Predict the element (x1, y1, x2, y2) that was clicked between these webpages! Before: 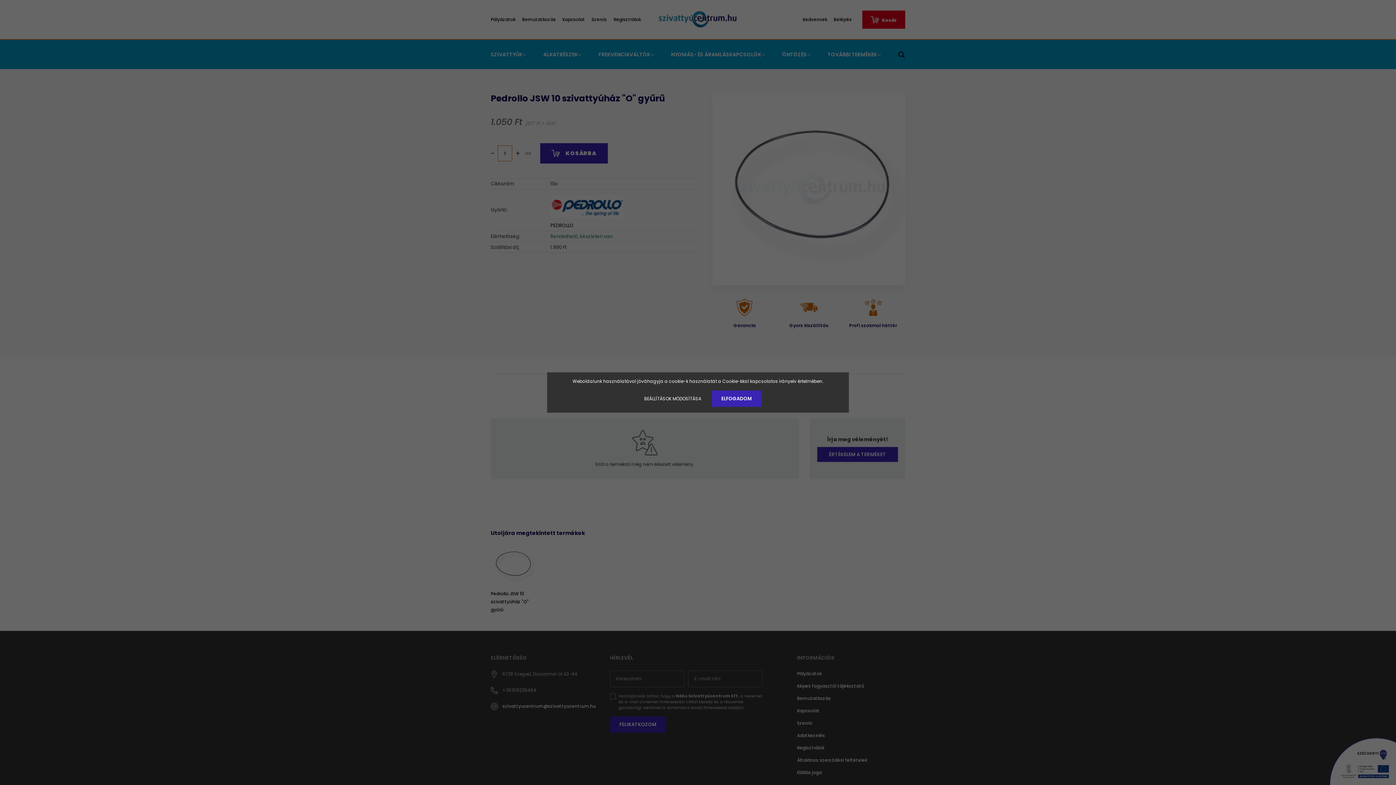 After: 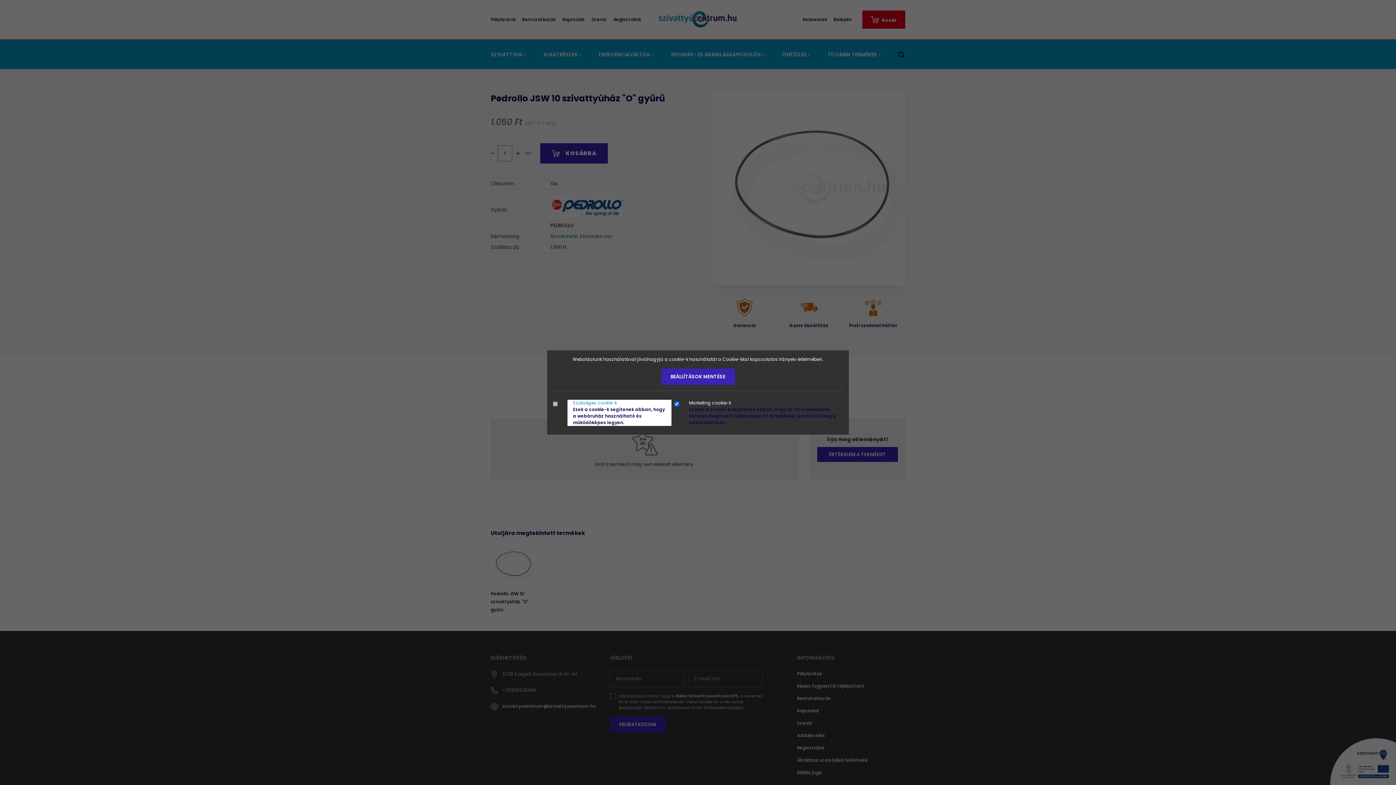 Action: bbox: (634, 390, 710, 406) label: BEÁLLÍTÁSOK MÓDOSÍTÁSA